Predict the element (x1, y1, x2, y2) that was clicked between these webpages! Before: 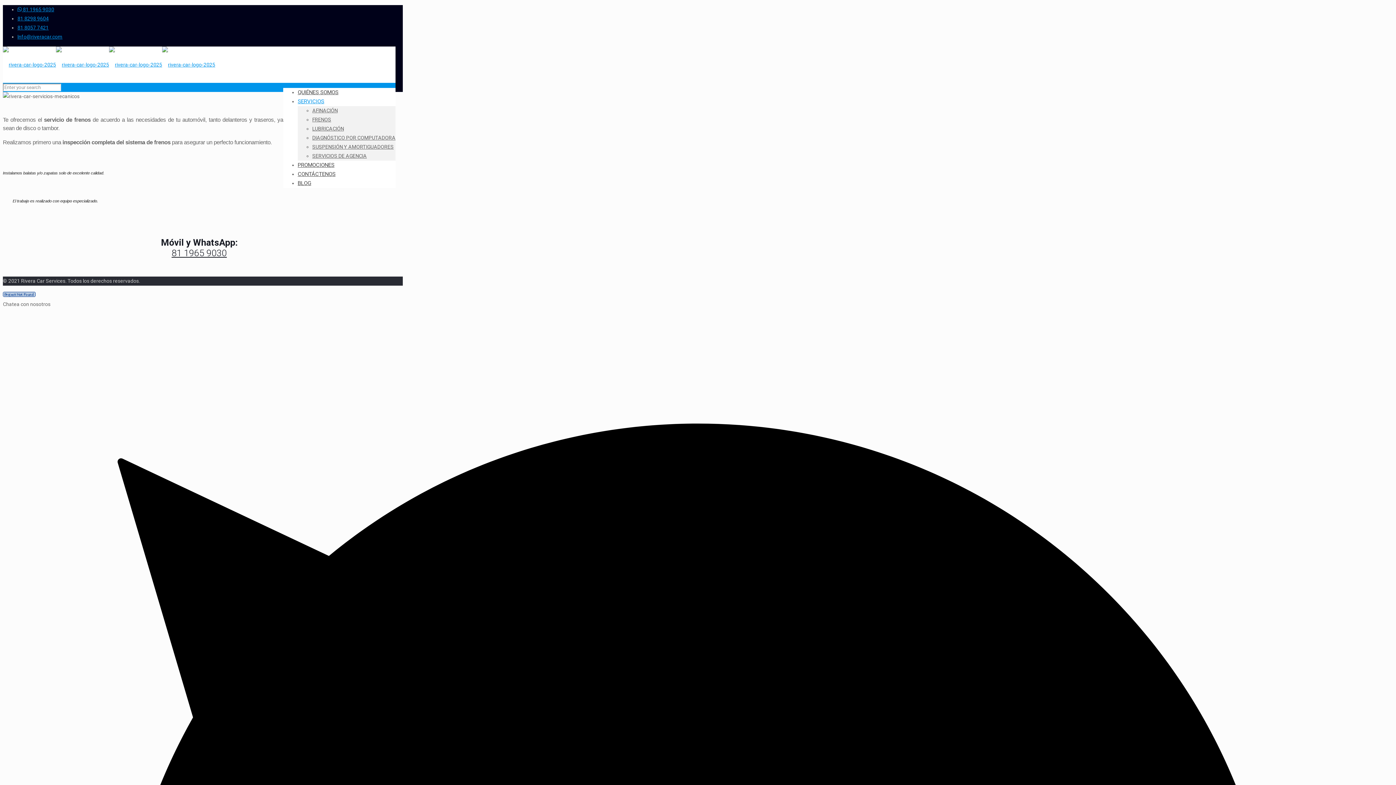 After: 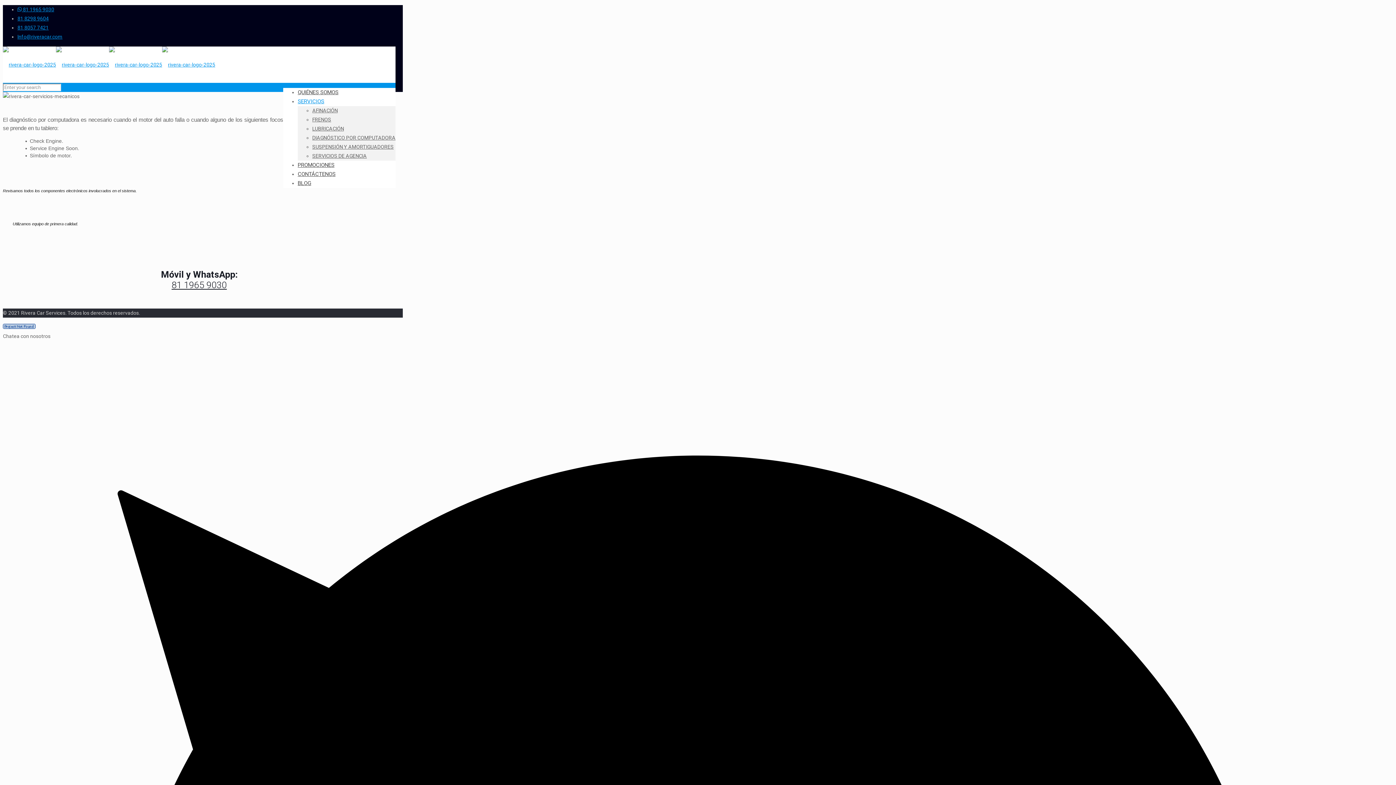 Action: label: DIAGNÓSTICO POR COMPUTADORA bbox: (312, 134, 395, 140)